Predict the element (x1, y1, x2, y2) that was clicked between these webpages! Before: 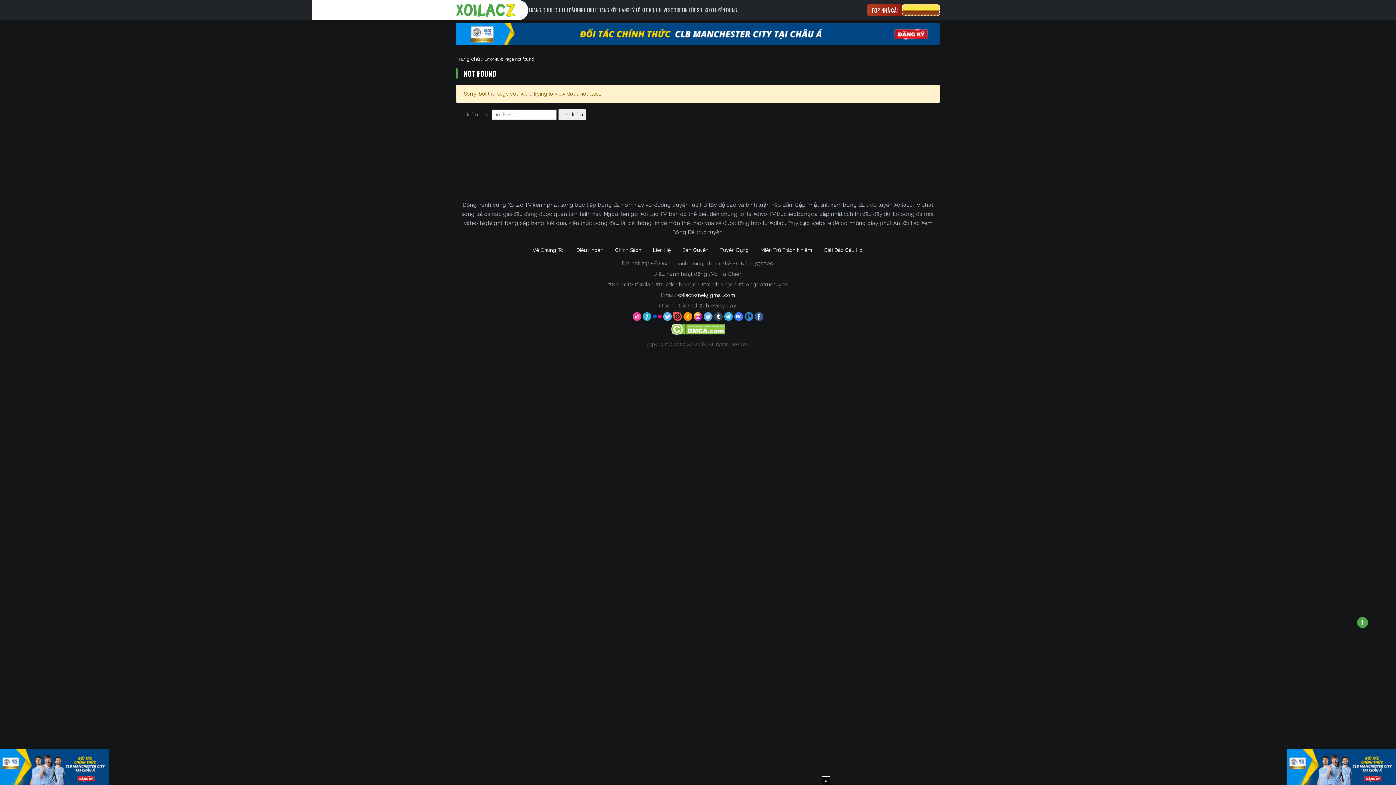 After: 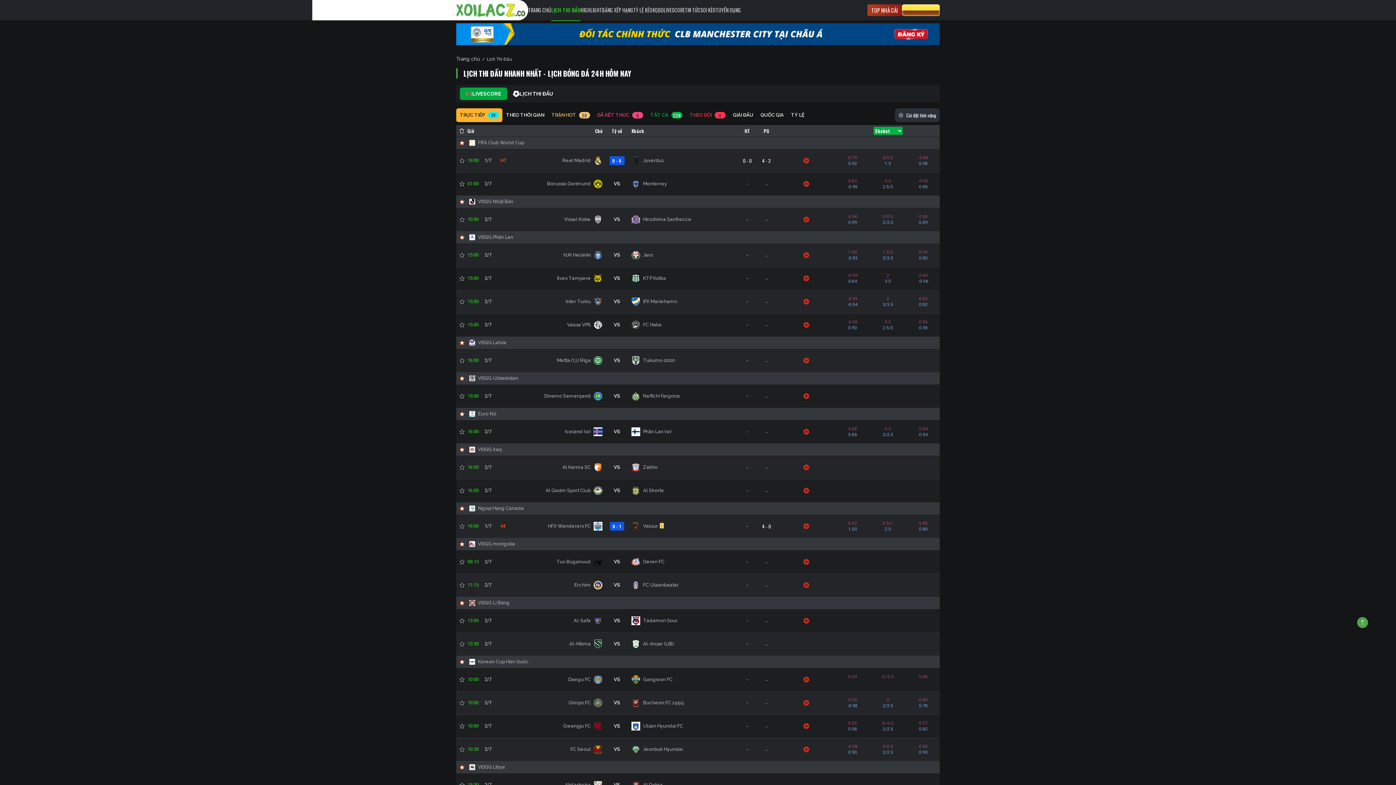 Action: label: LỊCH THI ĐẤU bbox: (551, 0, 577, 20)